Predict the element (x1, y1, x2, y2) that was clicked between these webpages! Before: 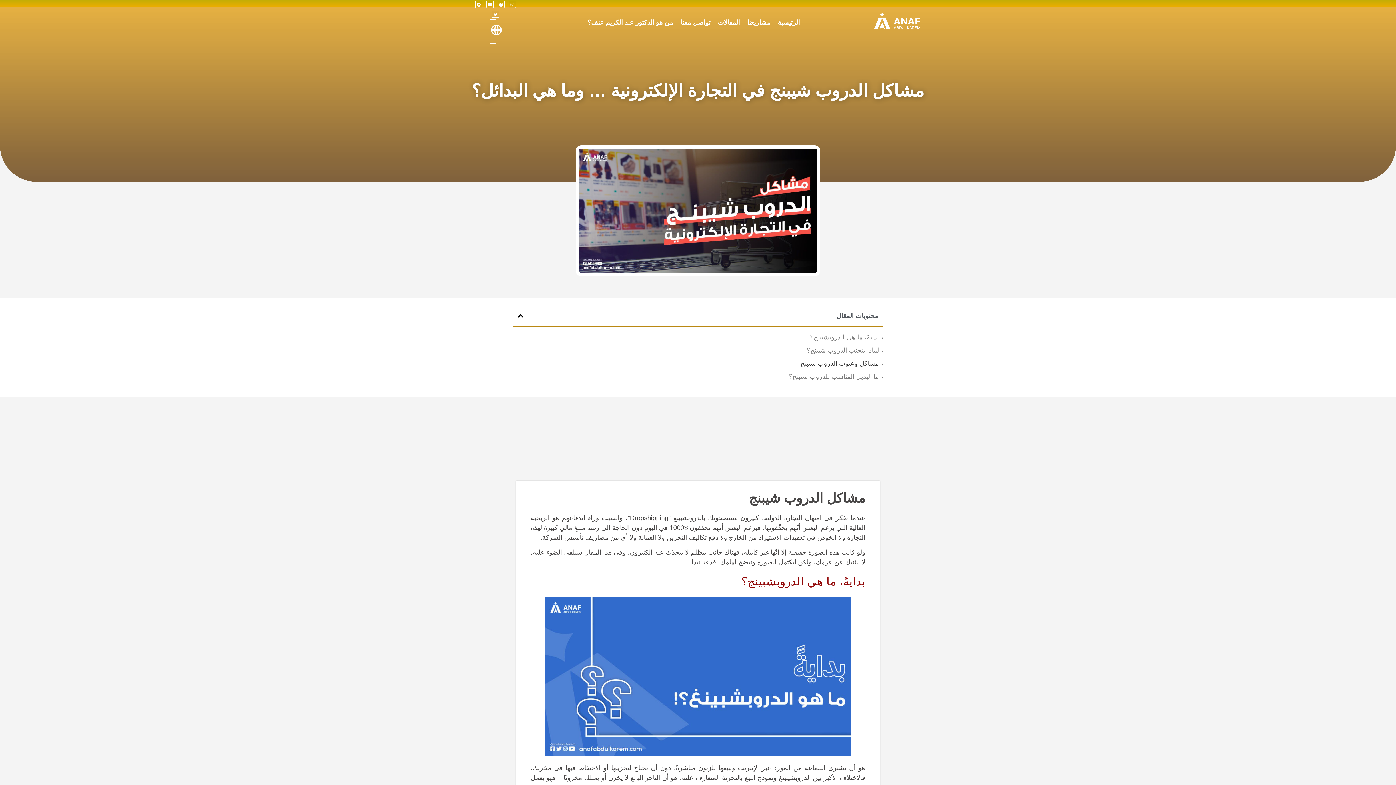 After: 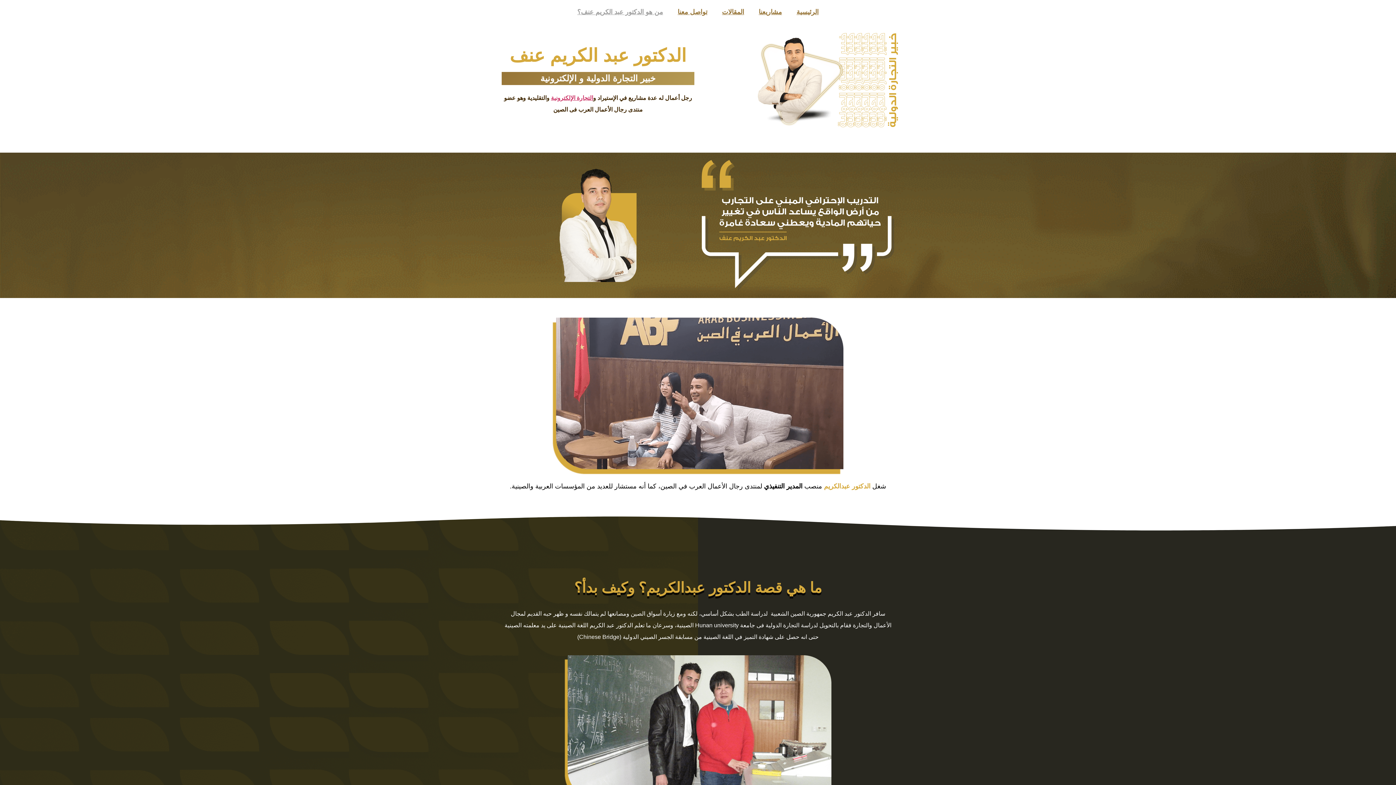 Action: label: من هو الدكتور عبد الكريم عنف؟ bbox: (580, 14, 680, 30)